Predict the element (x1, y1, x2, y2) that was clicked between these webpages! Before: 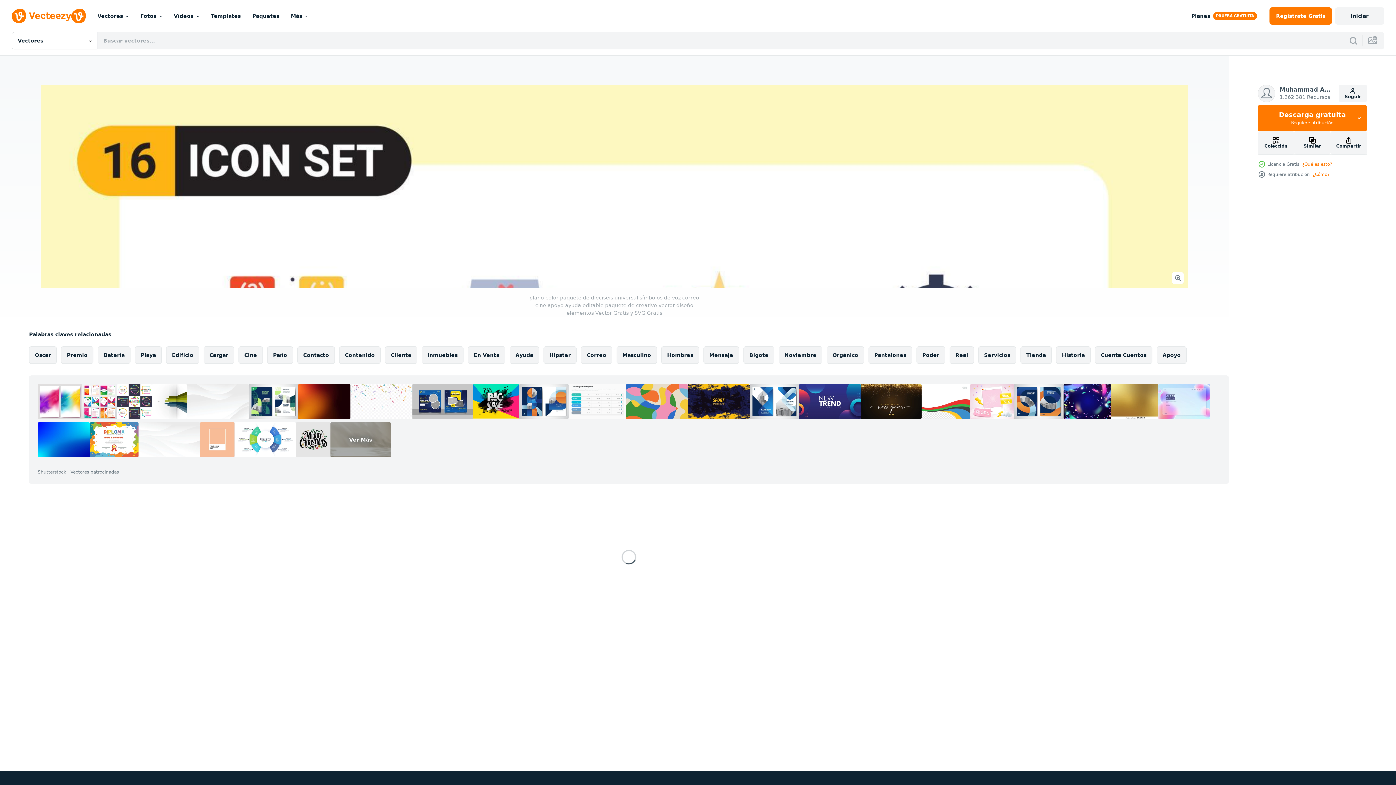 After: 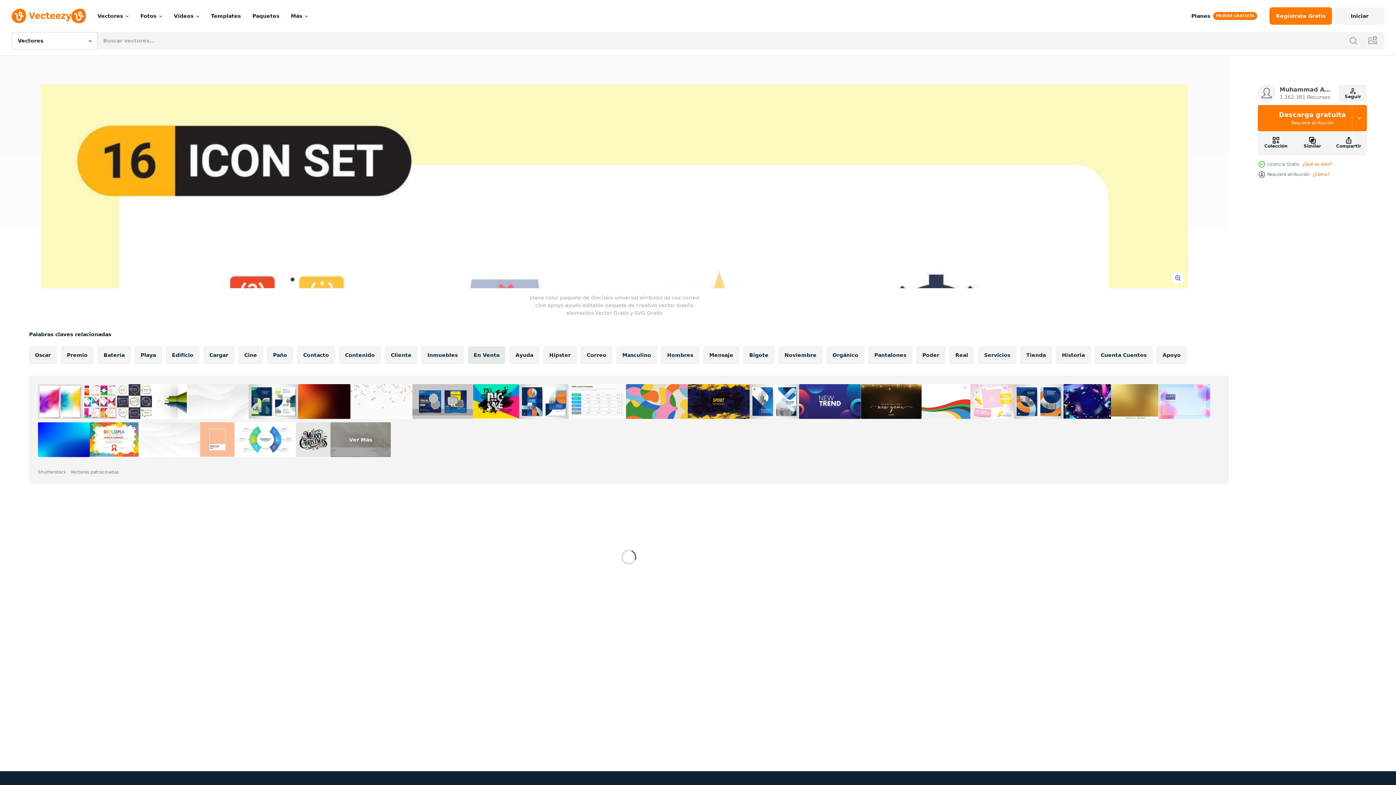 Action: bbox: (468, 346, 505, 364) label: En Venta